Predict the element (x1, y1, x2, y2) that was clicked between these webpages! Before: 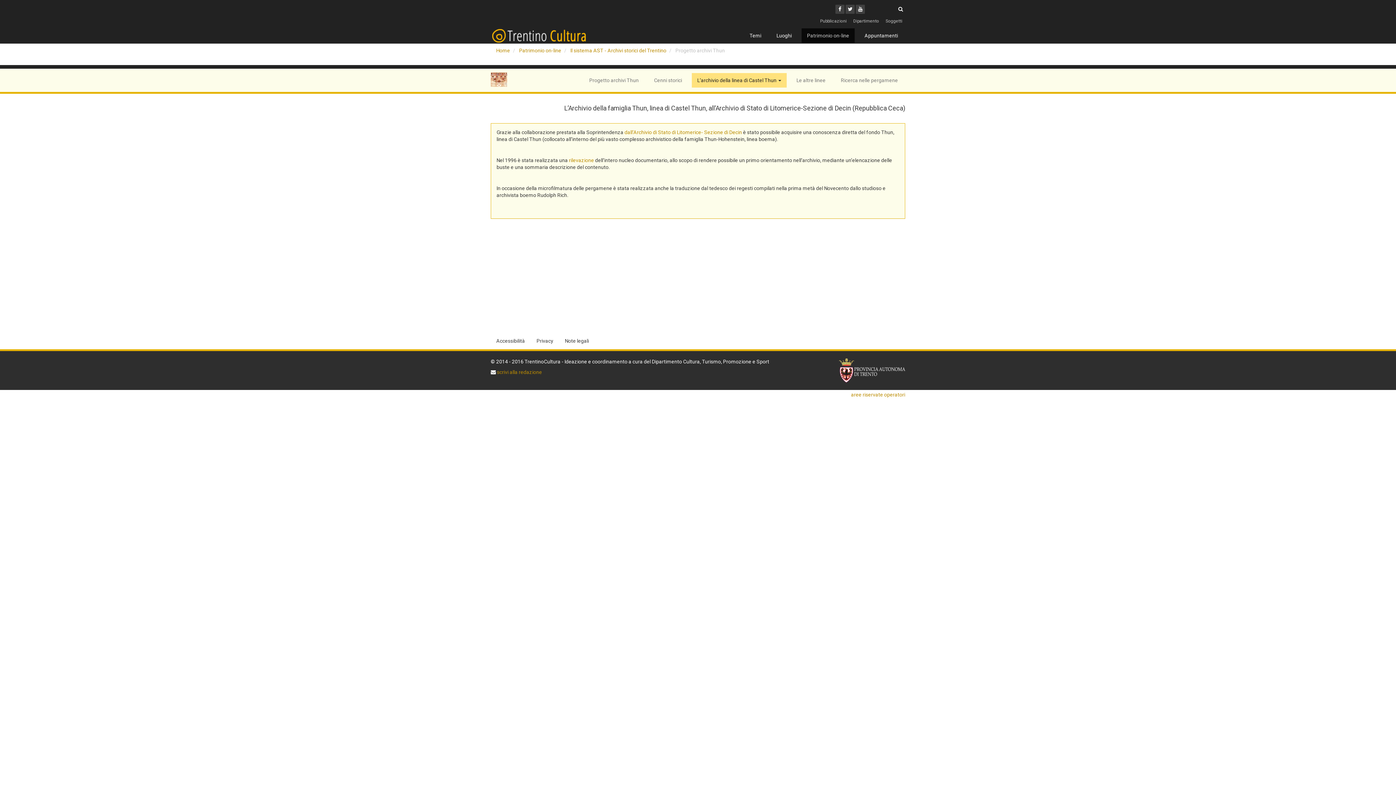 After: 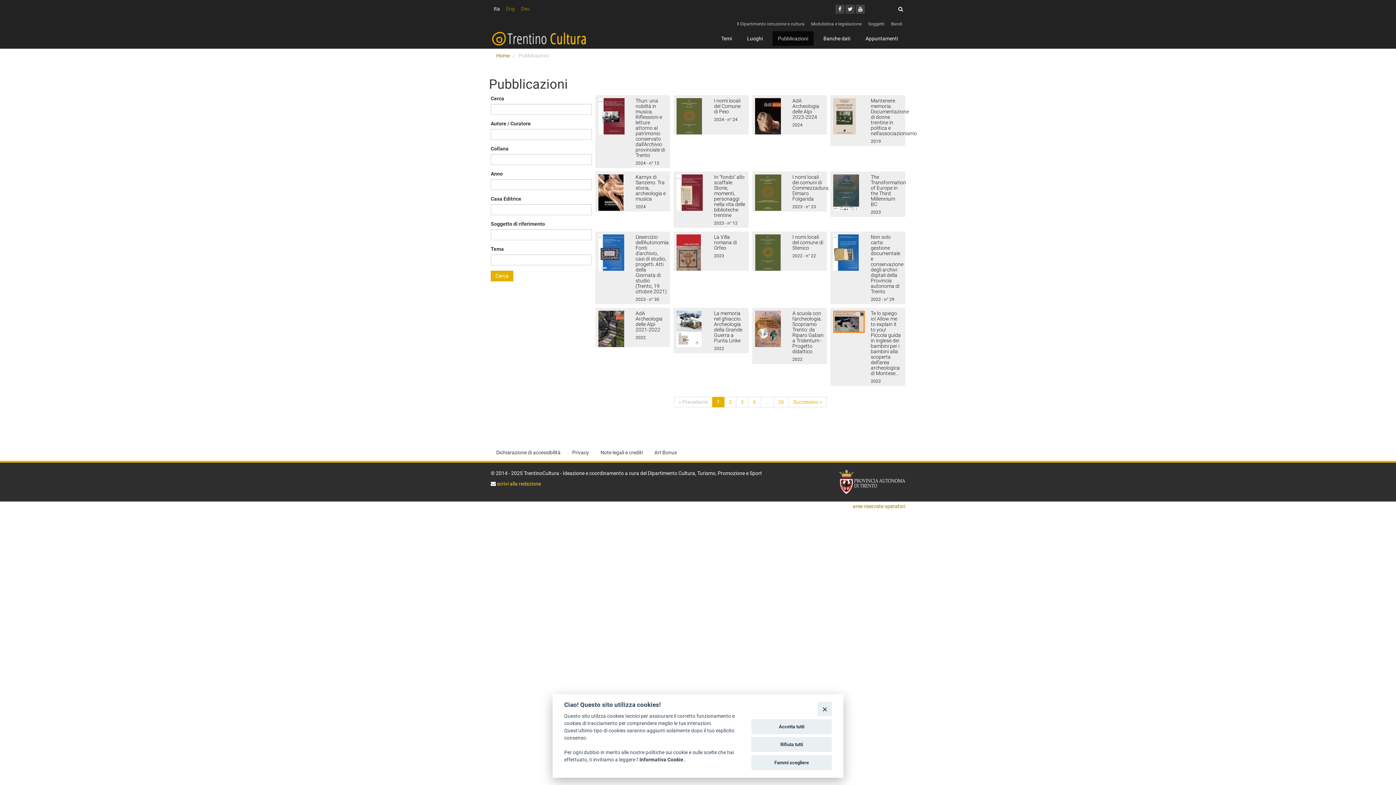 Action: label: Pubblicazioni bbox: (817, 14, 849, 27)